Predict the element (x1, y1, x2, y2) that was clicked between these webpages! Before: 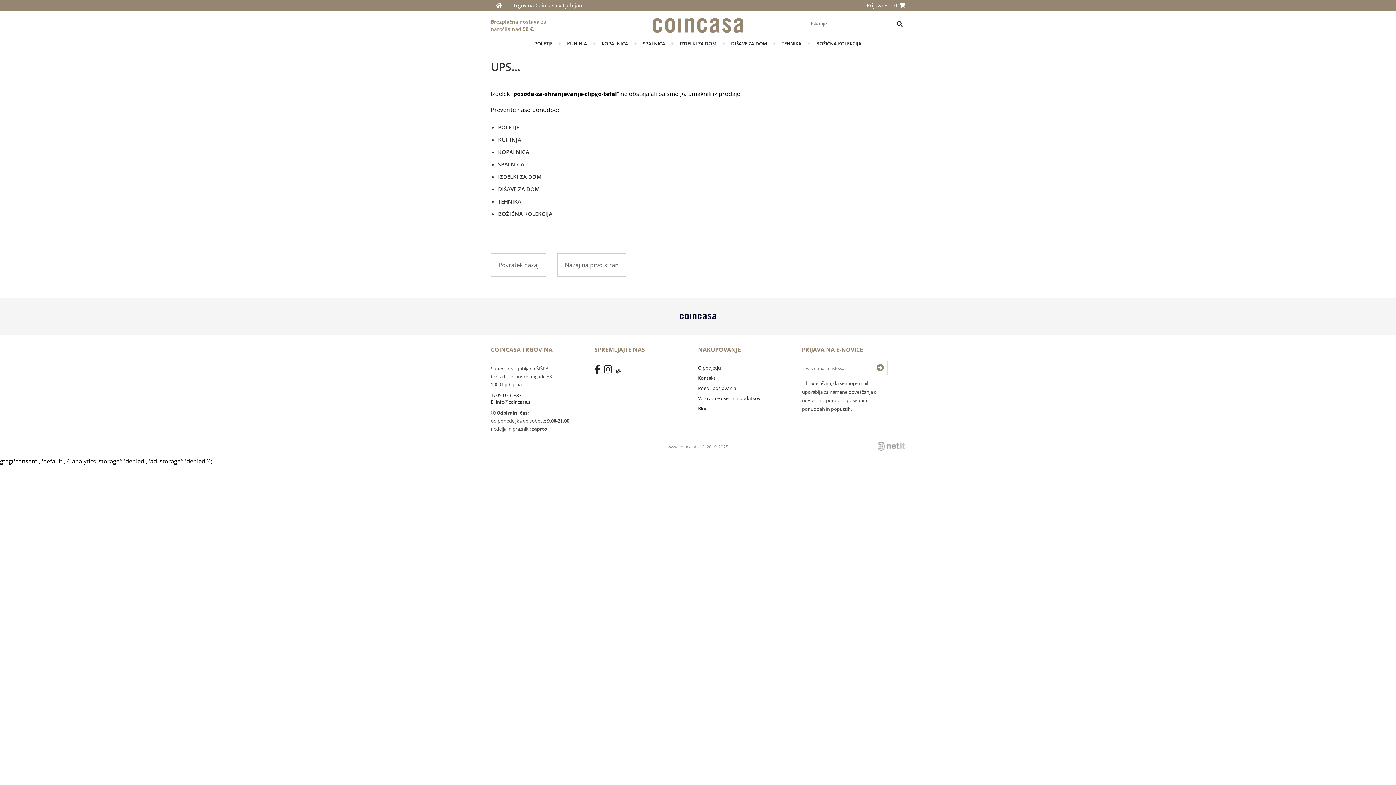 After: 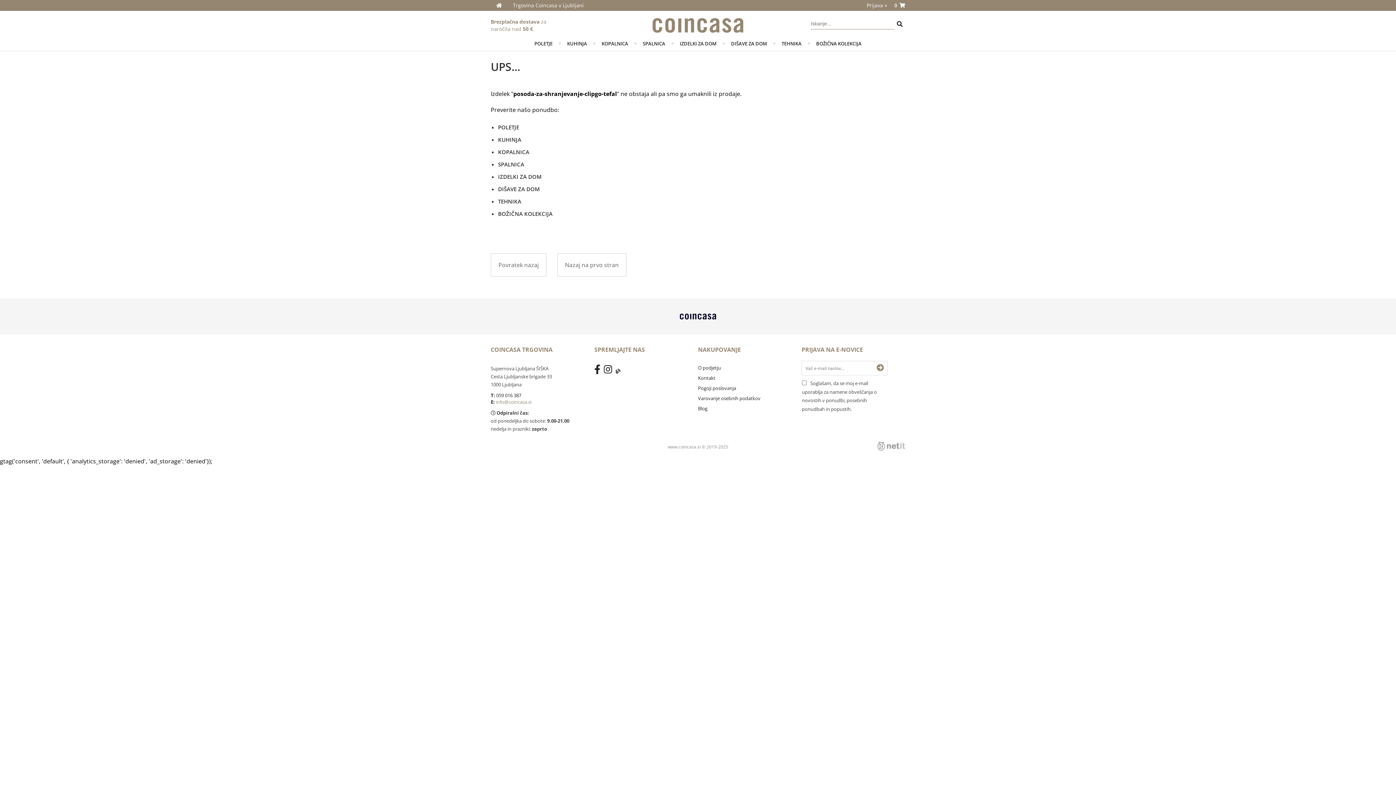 Action: label: info@coincasa.si bbox: (496, 398, 531, 405)